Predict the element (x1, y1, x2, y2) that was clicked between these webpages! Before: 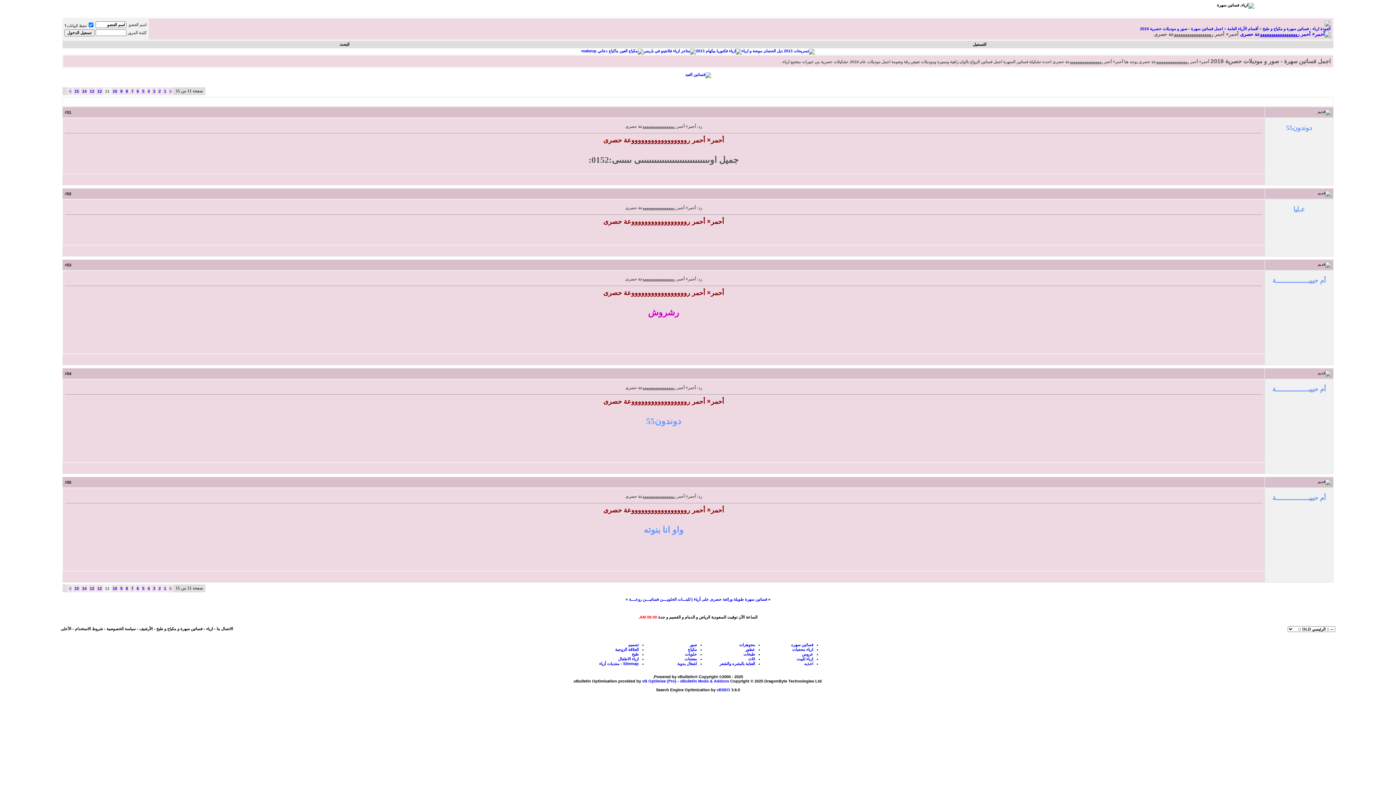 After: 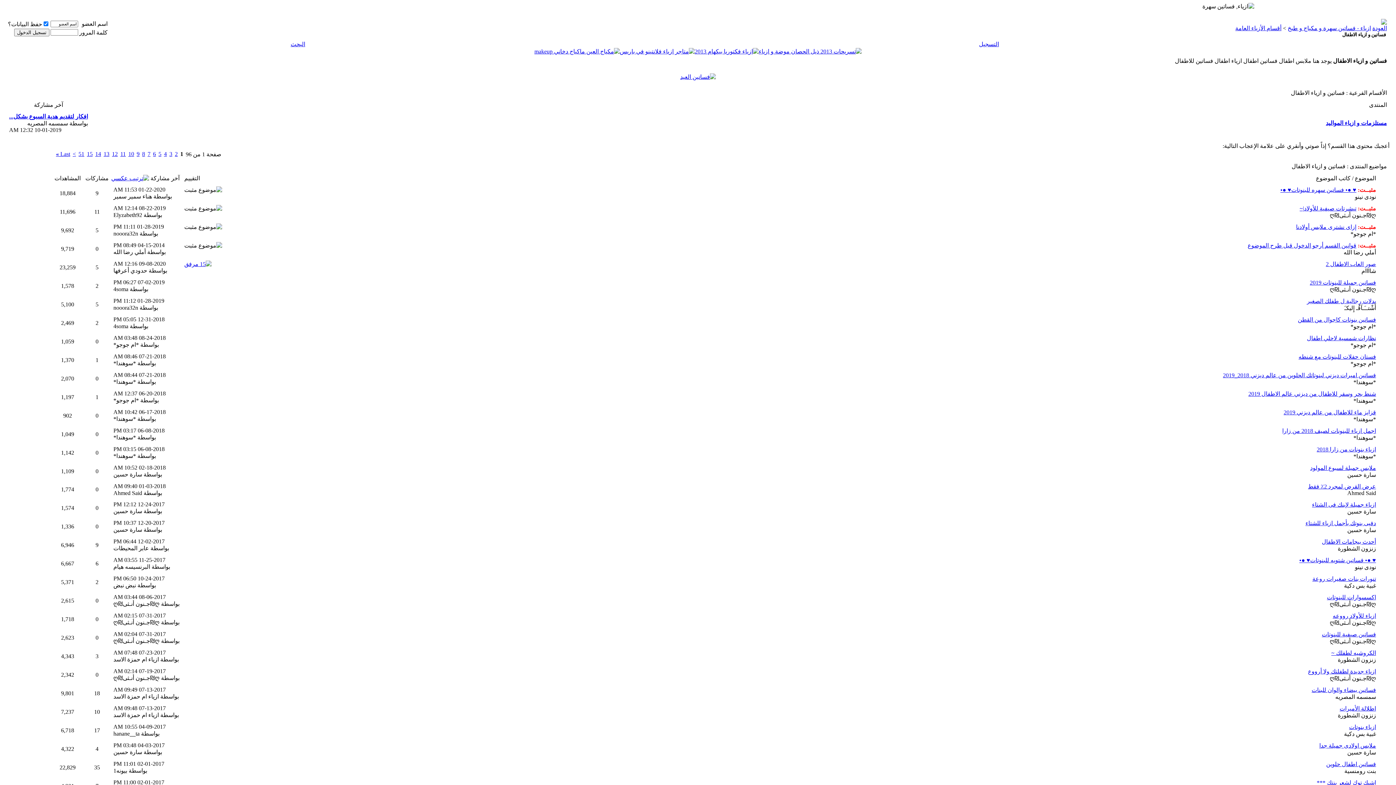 Action: bbox: (618, 657, 638, 661) label: ازياء الاطفال